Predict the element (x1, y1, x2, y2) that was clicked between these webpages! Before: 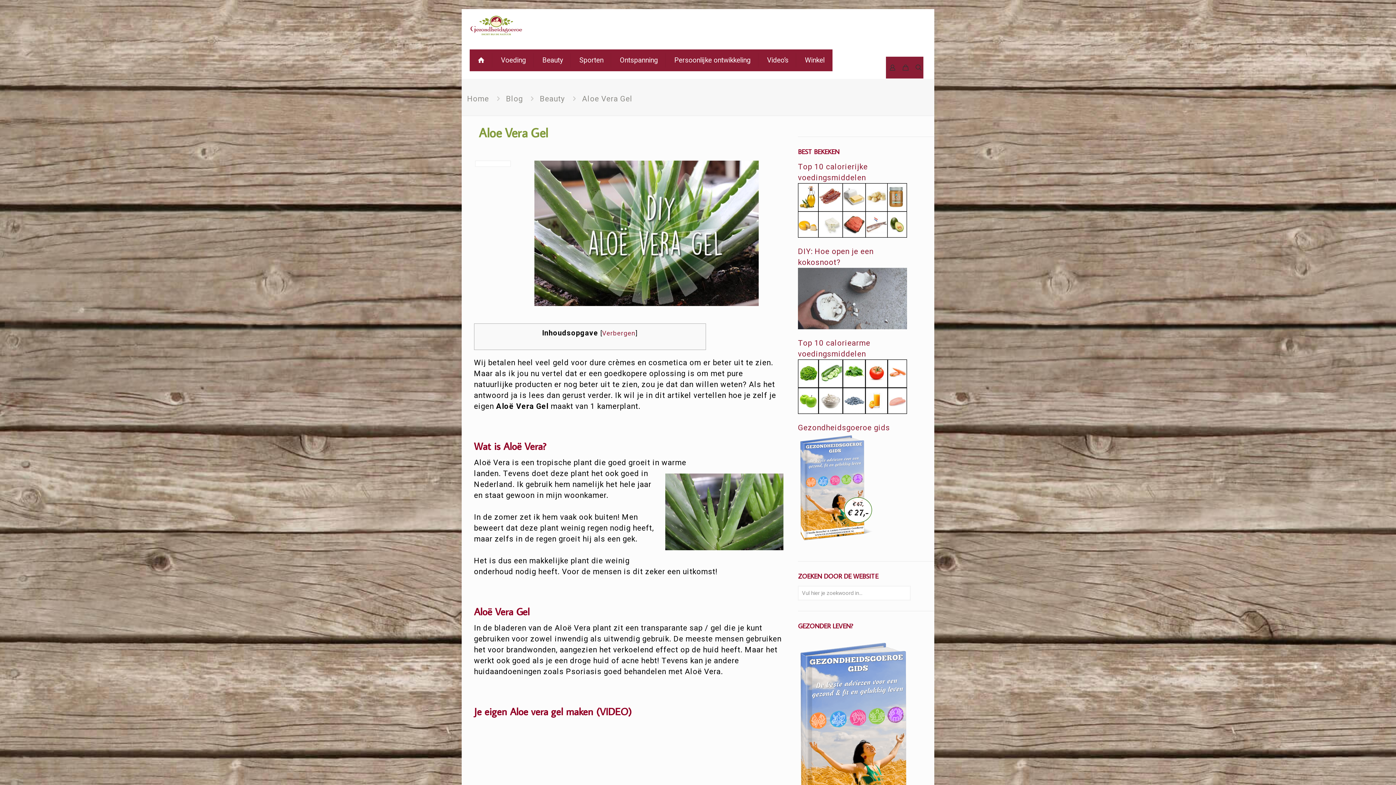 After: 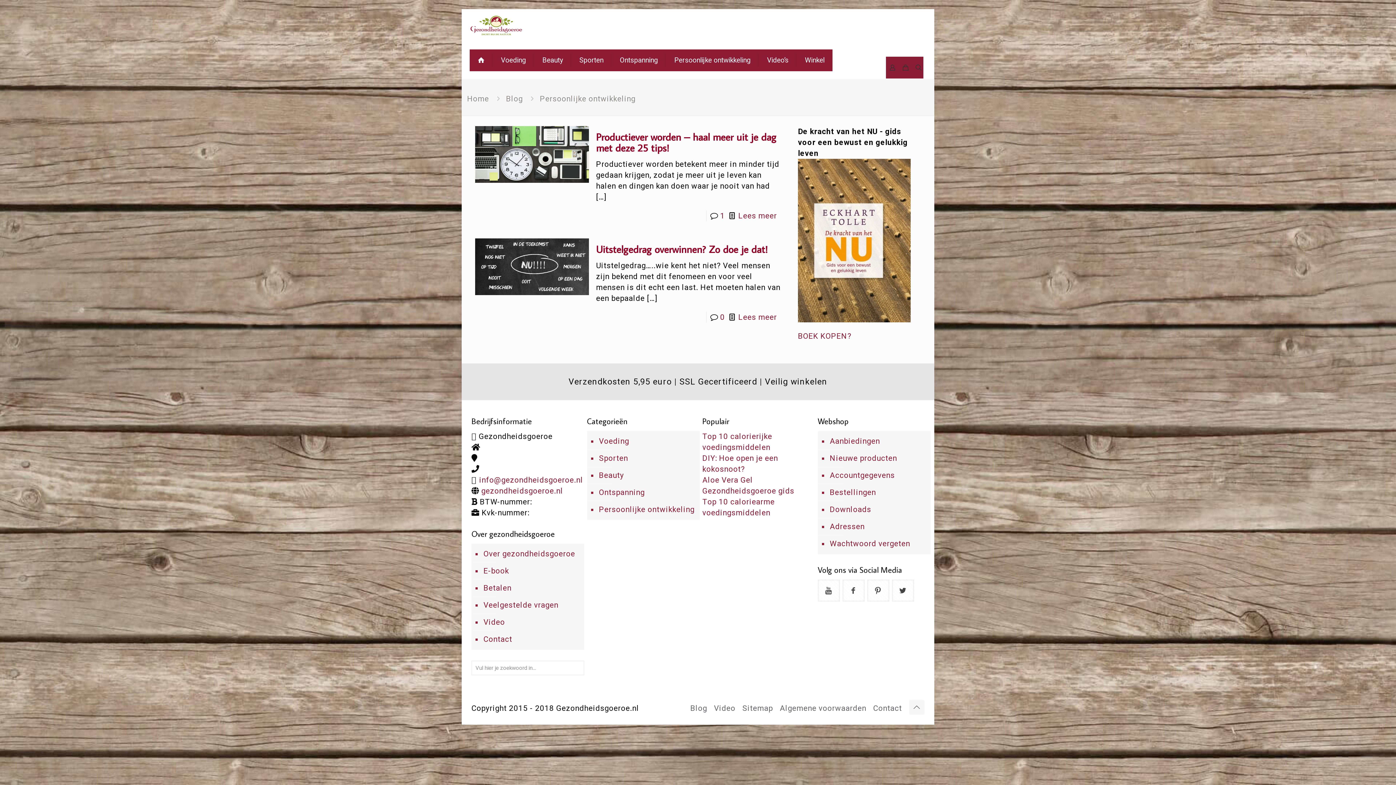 Action: label: Persoonlijke ontwikkeling bbox: (667, 53, 758, 67)